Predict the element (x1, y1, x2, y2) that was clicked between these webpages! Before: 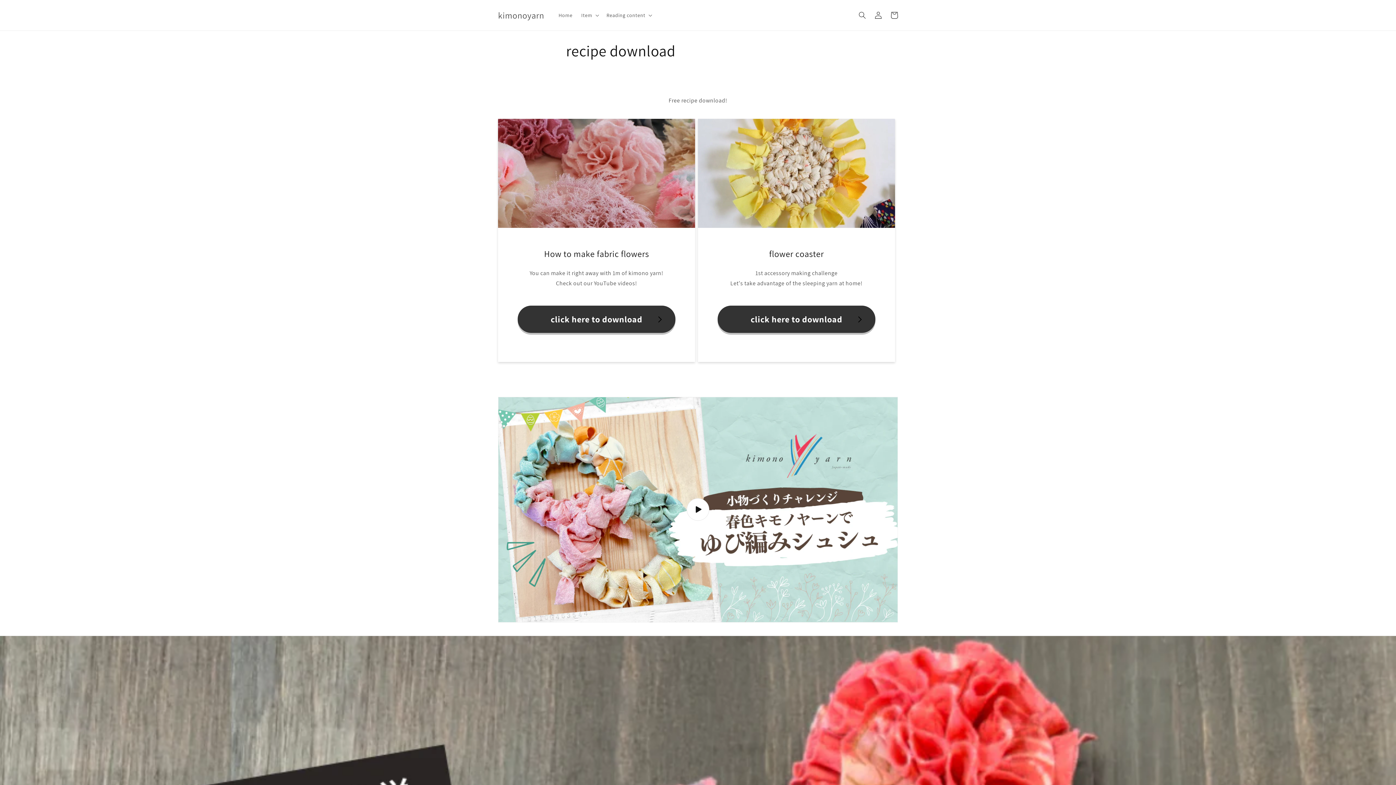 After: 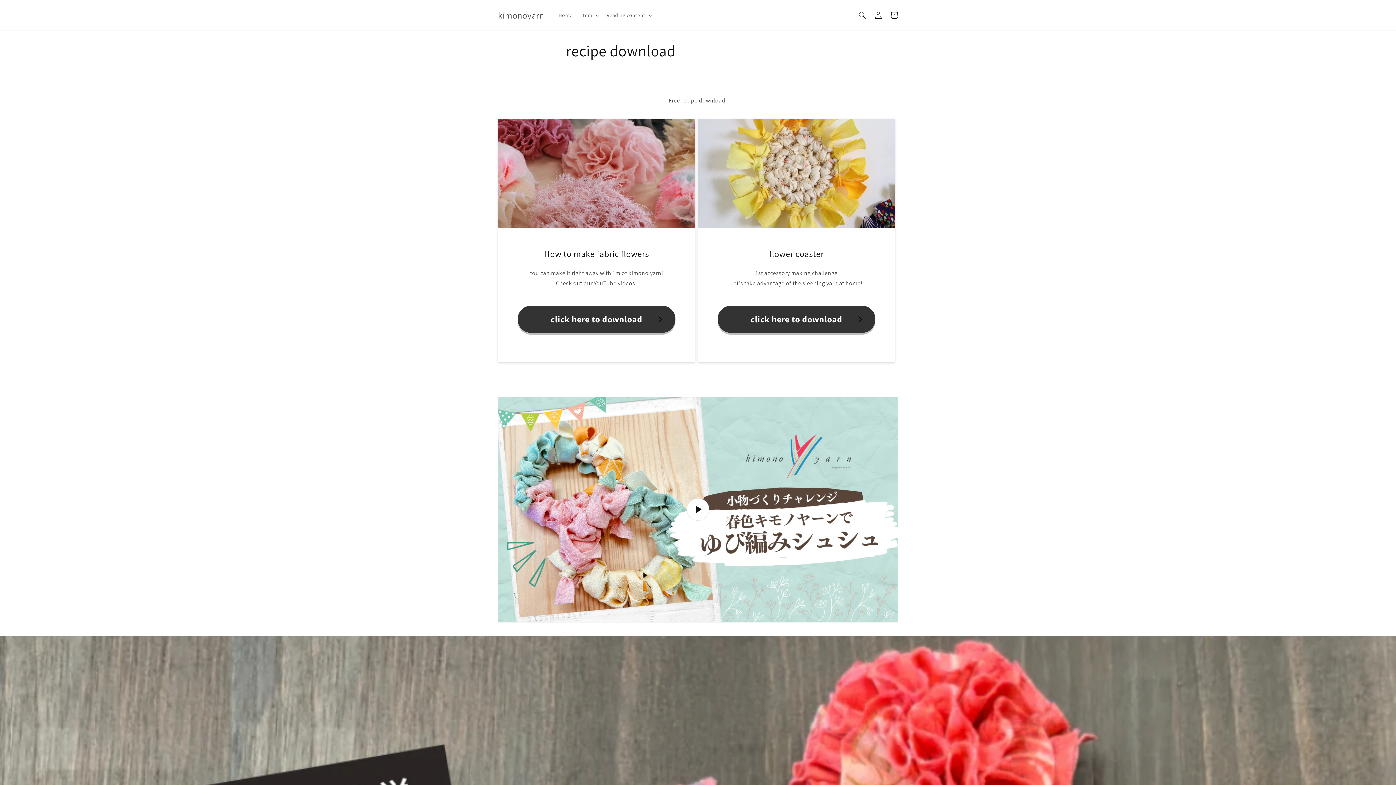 Action: bbox: (517, 305, 675, 333) label: click here to download